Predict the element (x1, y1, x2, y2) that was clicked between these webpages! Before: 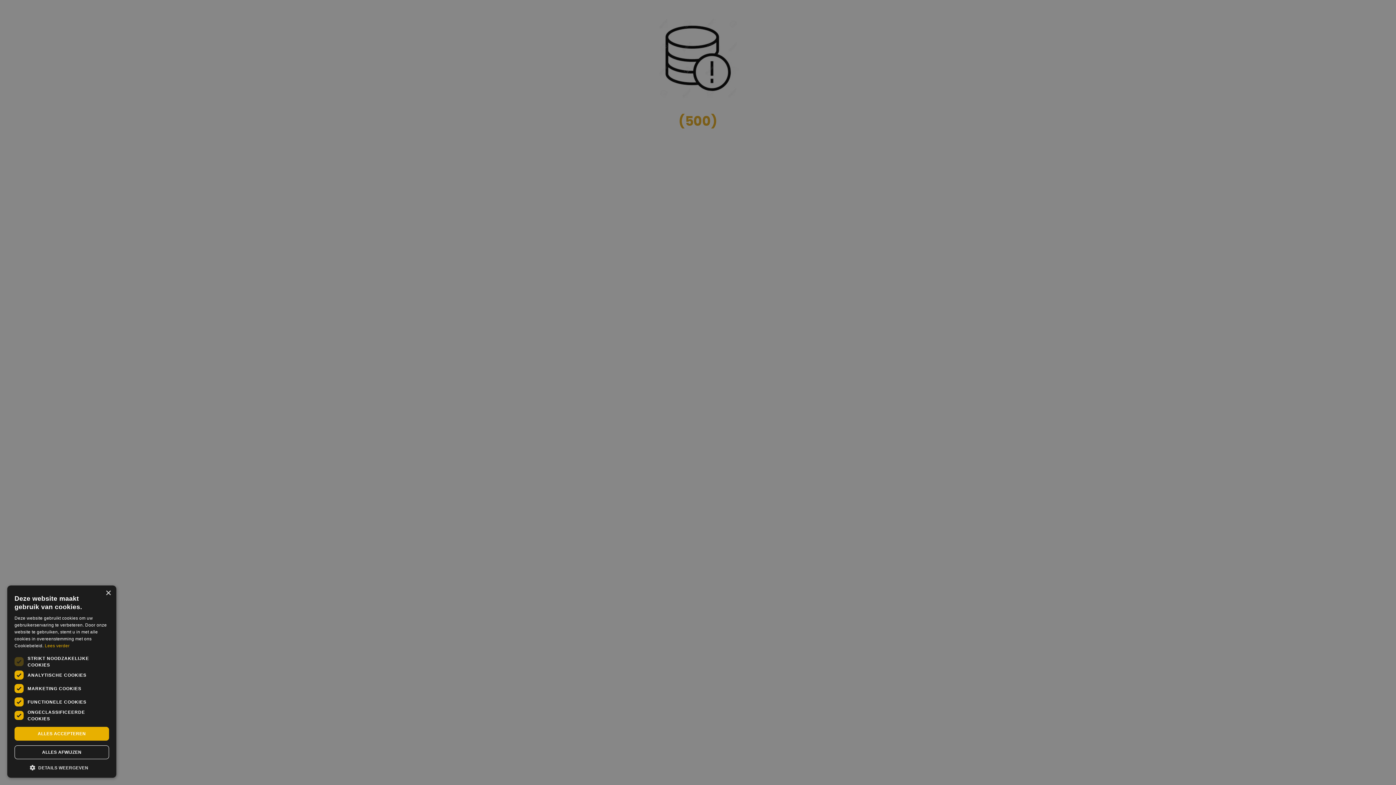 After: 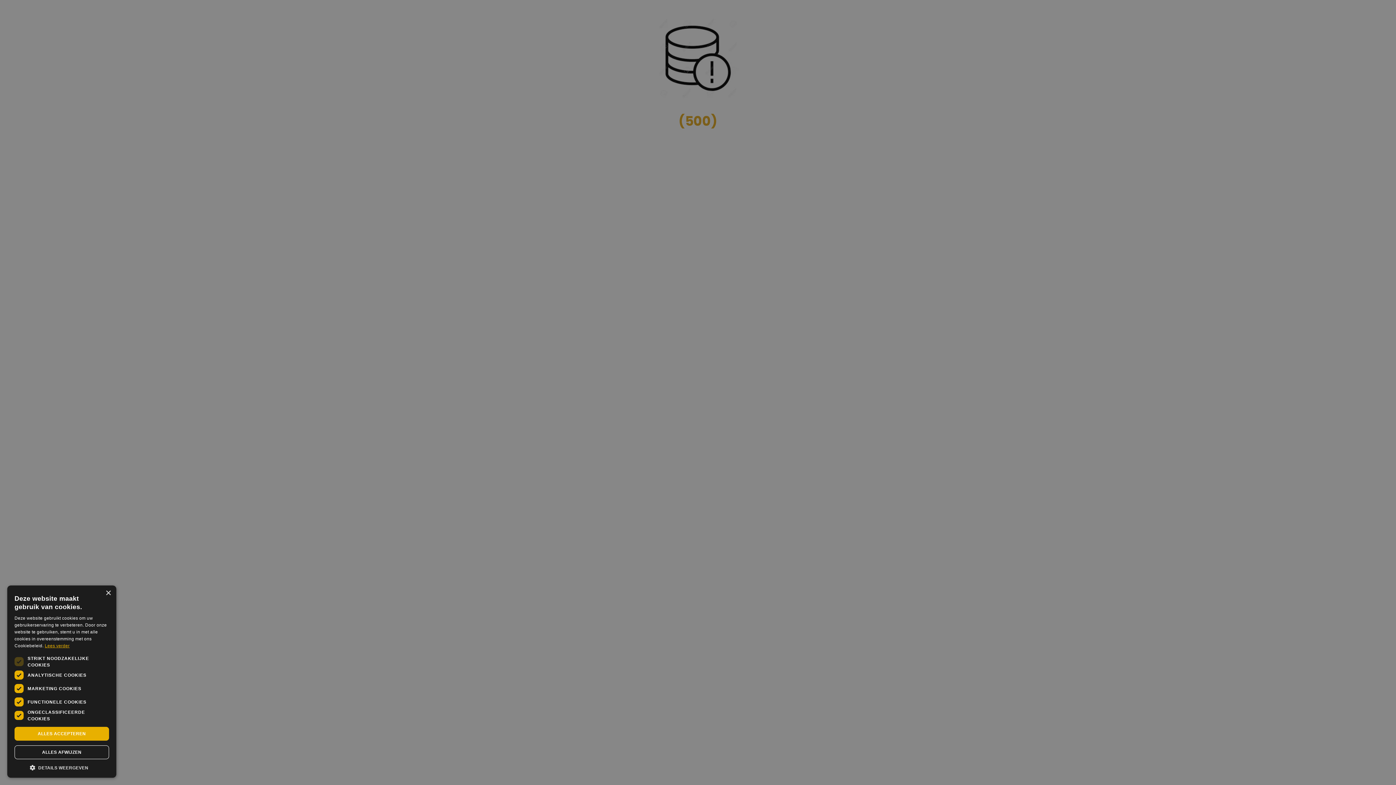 Action: bbox: (44, 643, 69, 648) label: Lees verder, opens a new window